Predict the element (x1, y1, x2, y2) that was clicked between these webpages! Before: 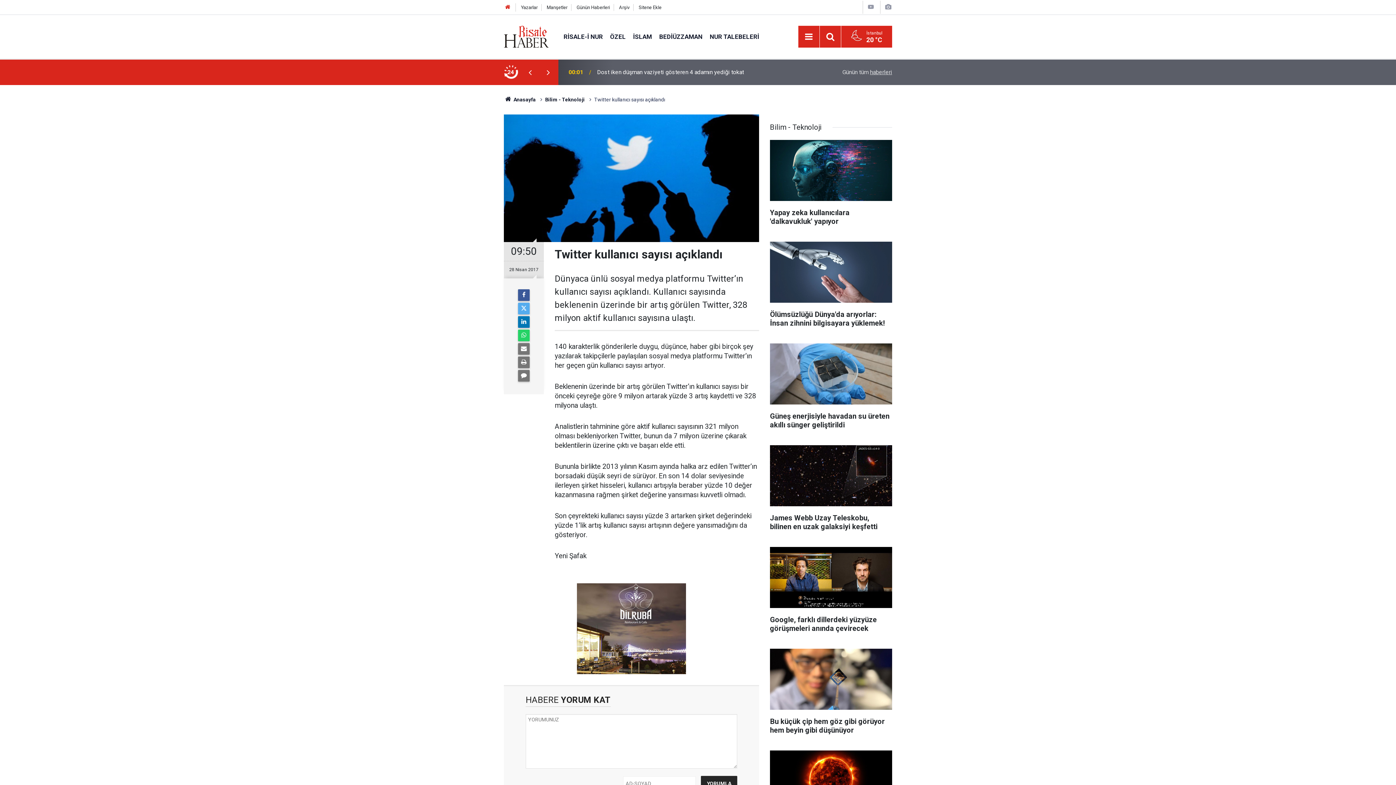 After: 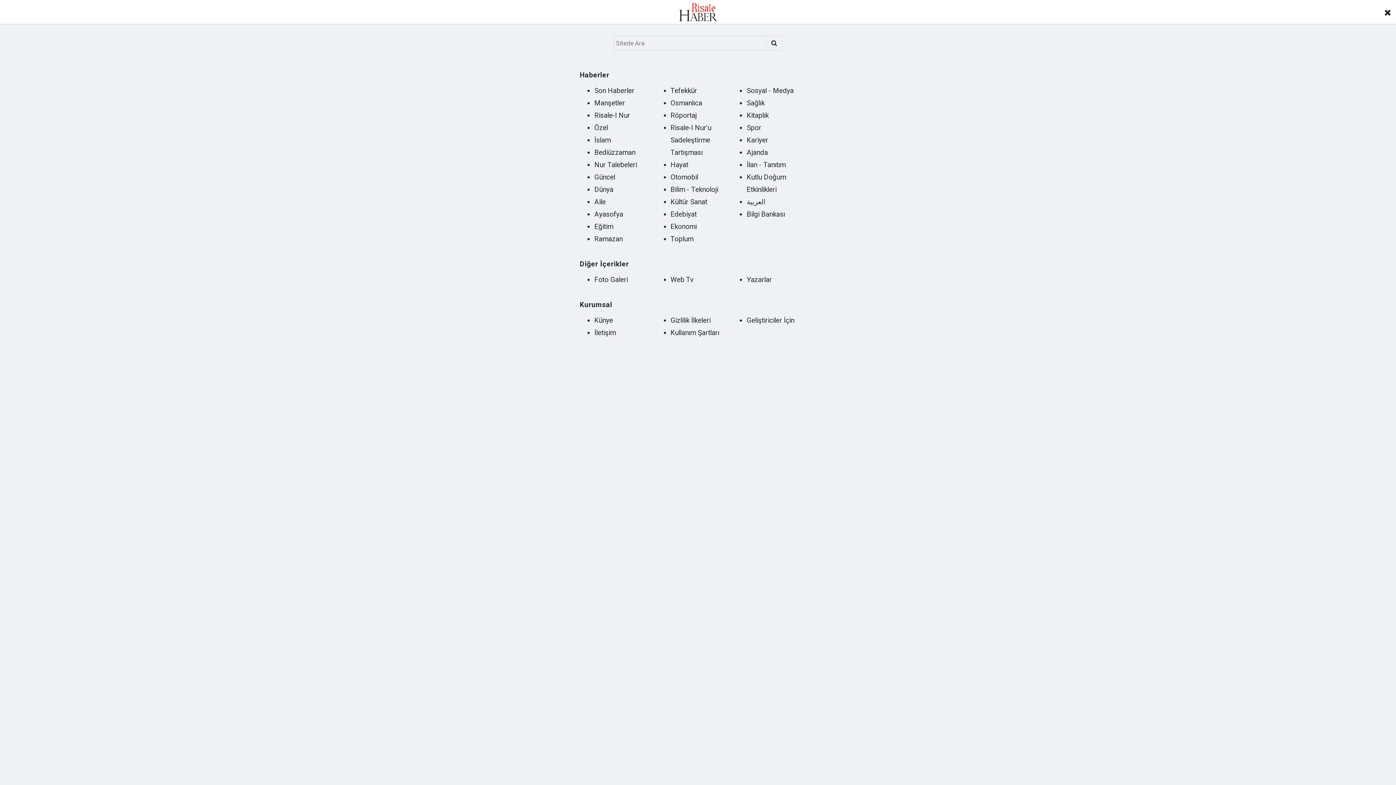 Action: label: Menu bbox: (802, 30, 815, 43)